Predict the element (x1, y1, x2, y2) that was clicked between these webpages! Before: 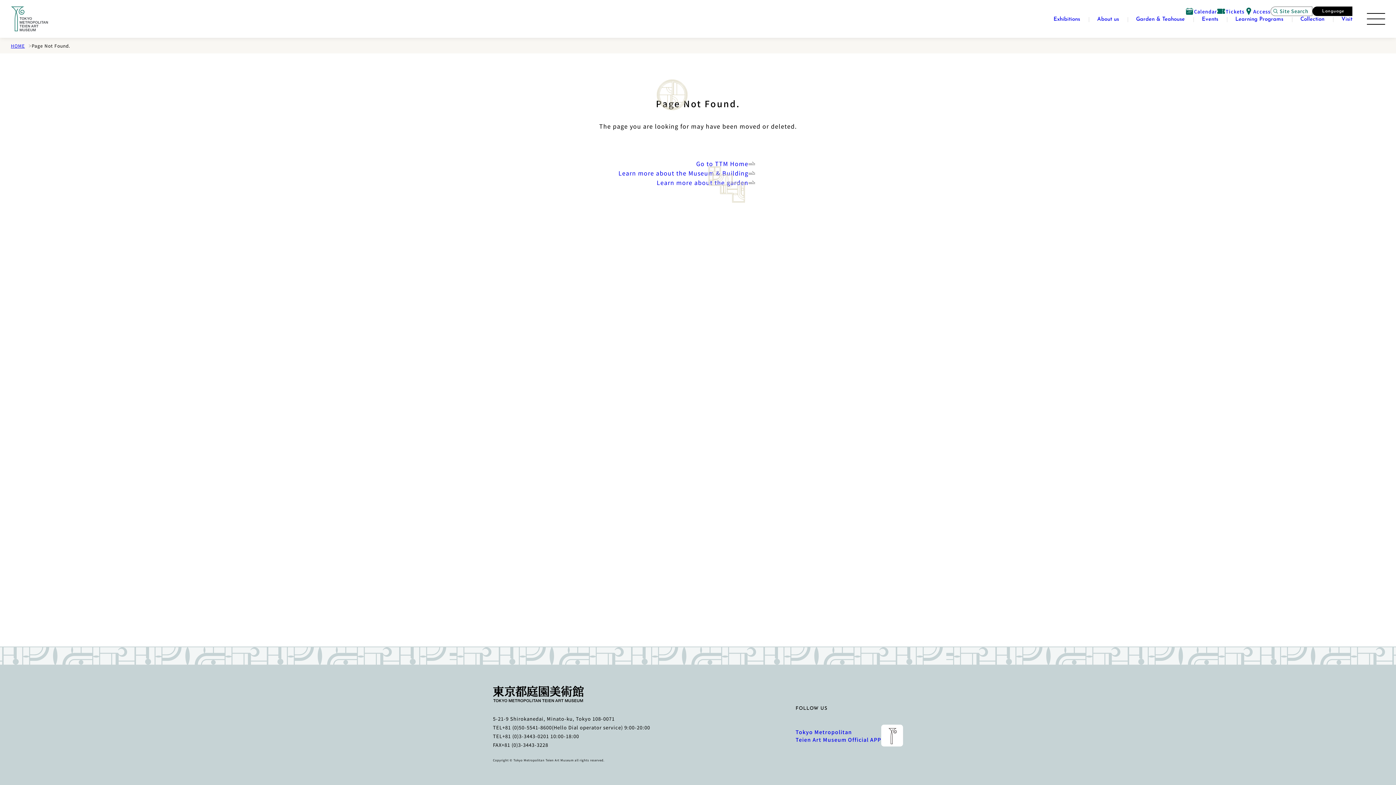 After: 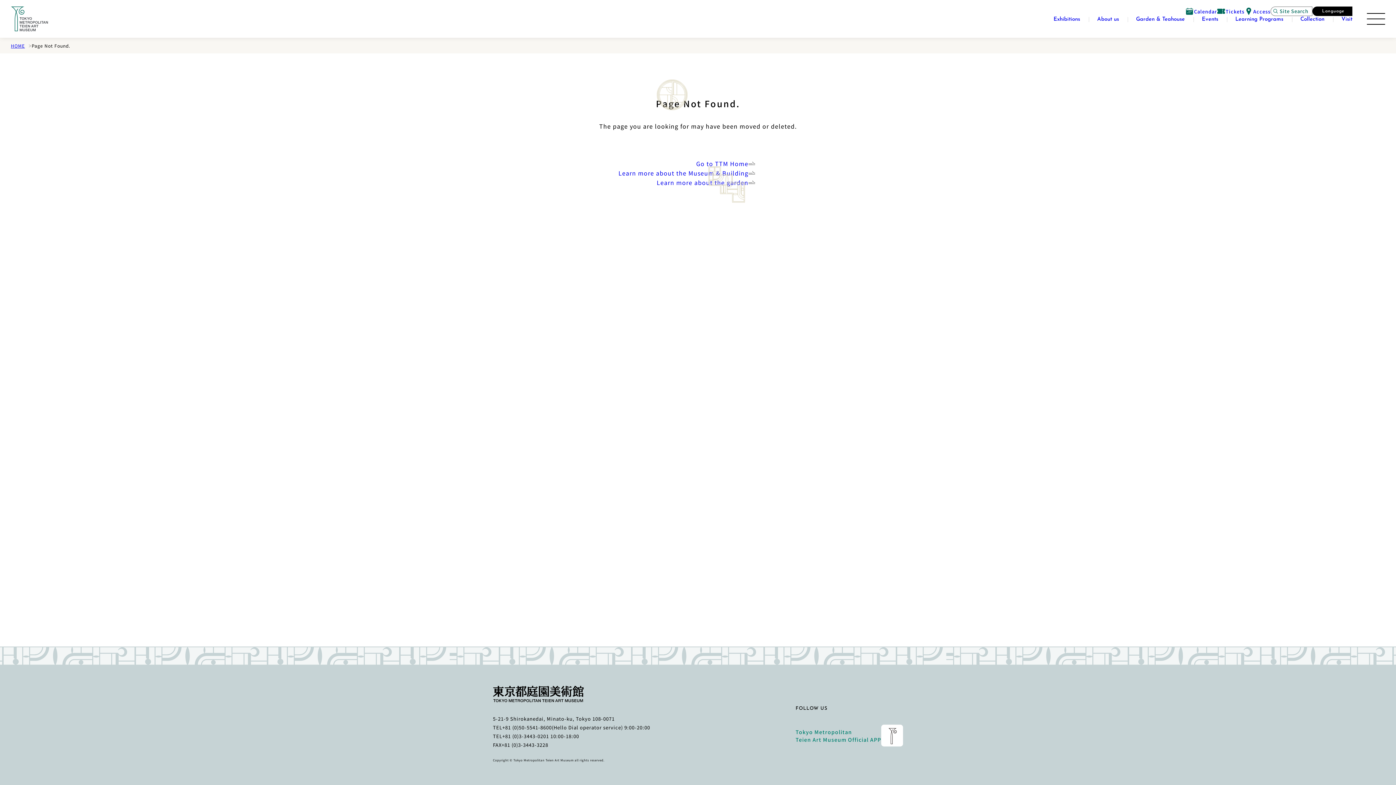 Action: label: Tokyo Metropolitan
Teien Art Museum Official APP bbox: (795, 723, 903, 748)